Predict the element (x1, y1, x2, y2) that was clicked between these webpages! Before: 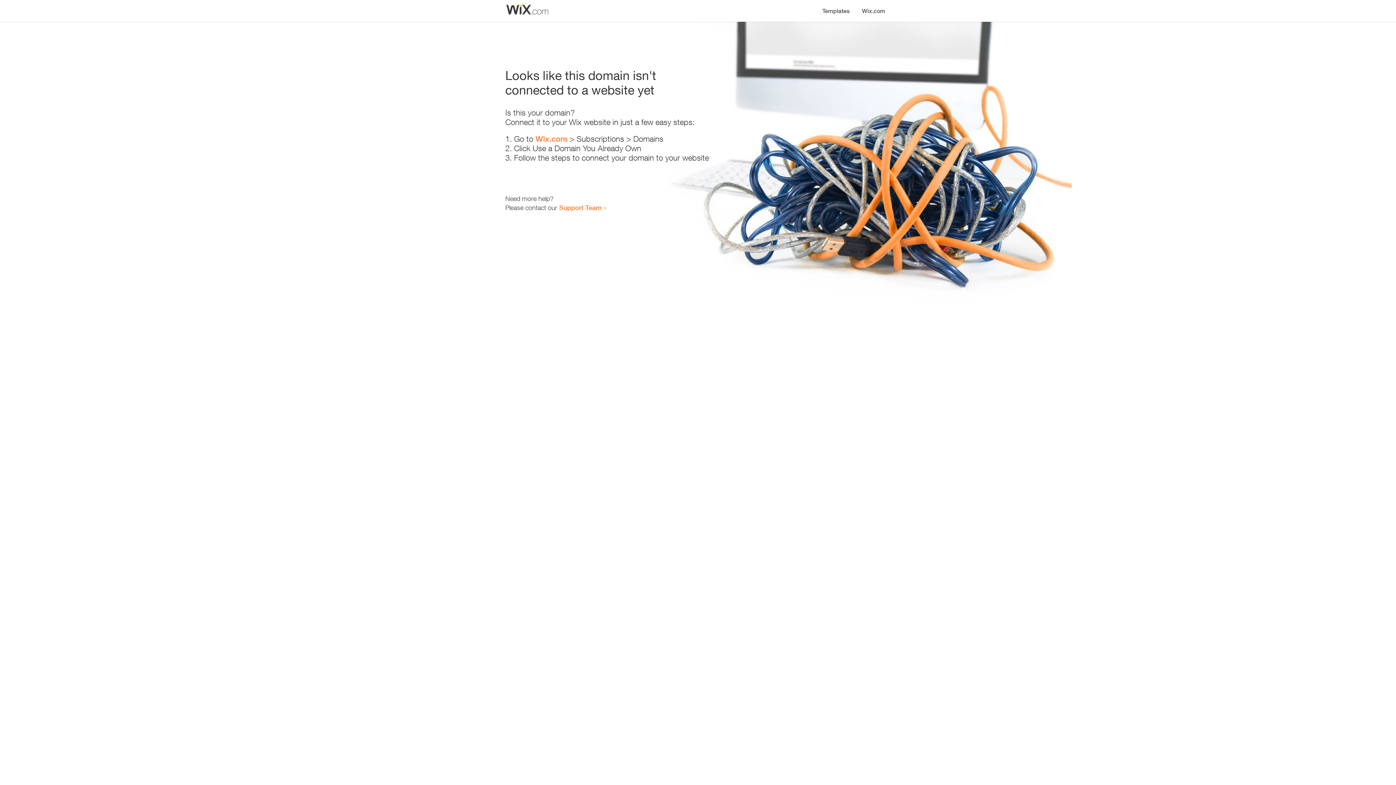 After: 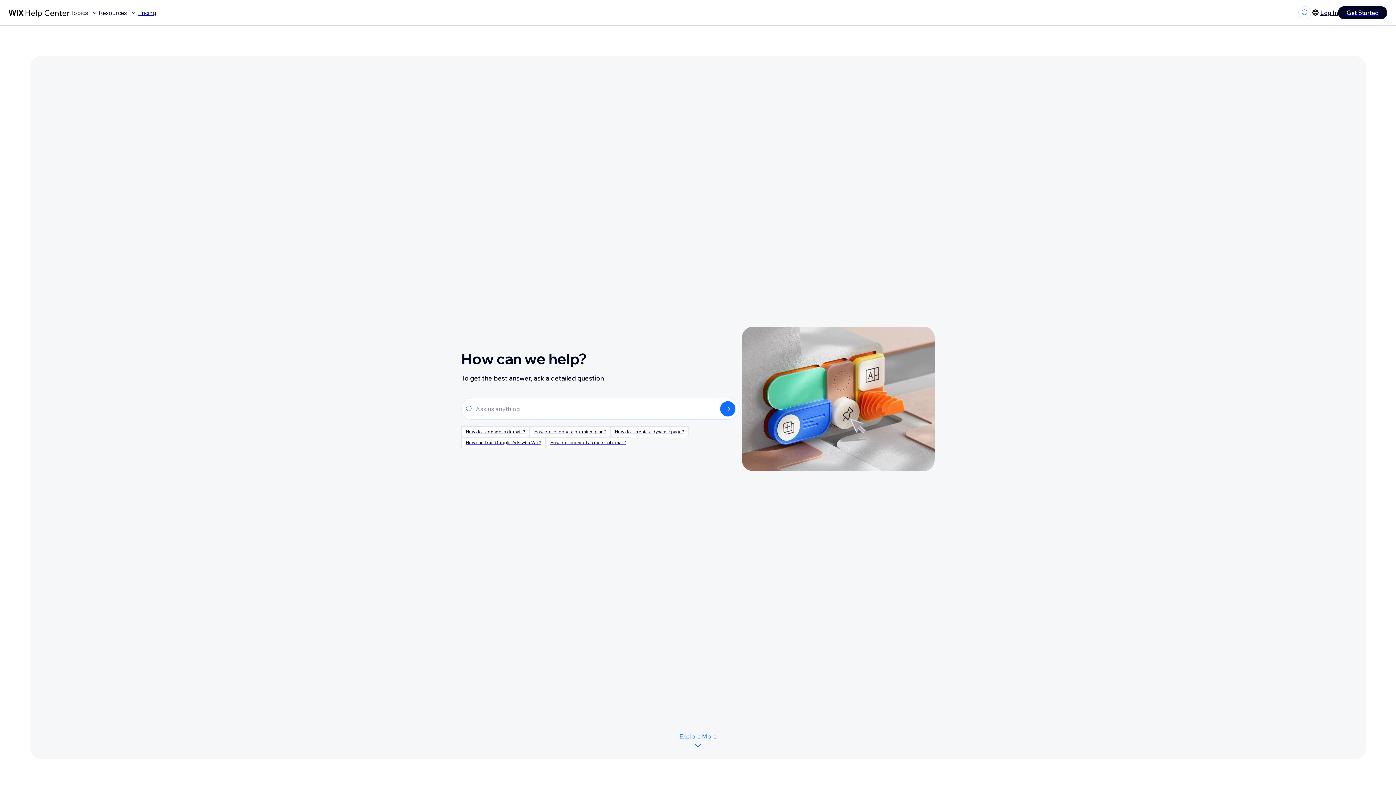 Action: label: Support Team bbox: (559, 203, 601, 211)